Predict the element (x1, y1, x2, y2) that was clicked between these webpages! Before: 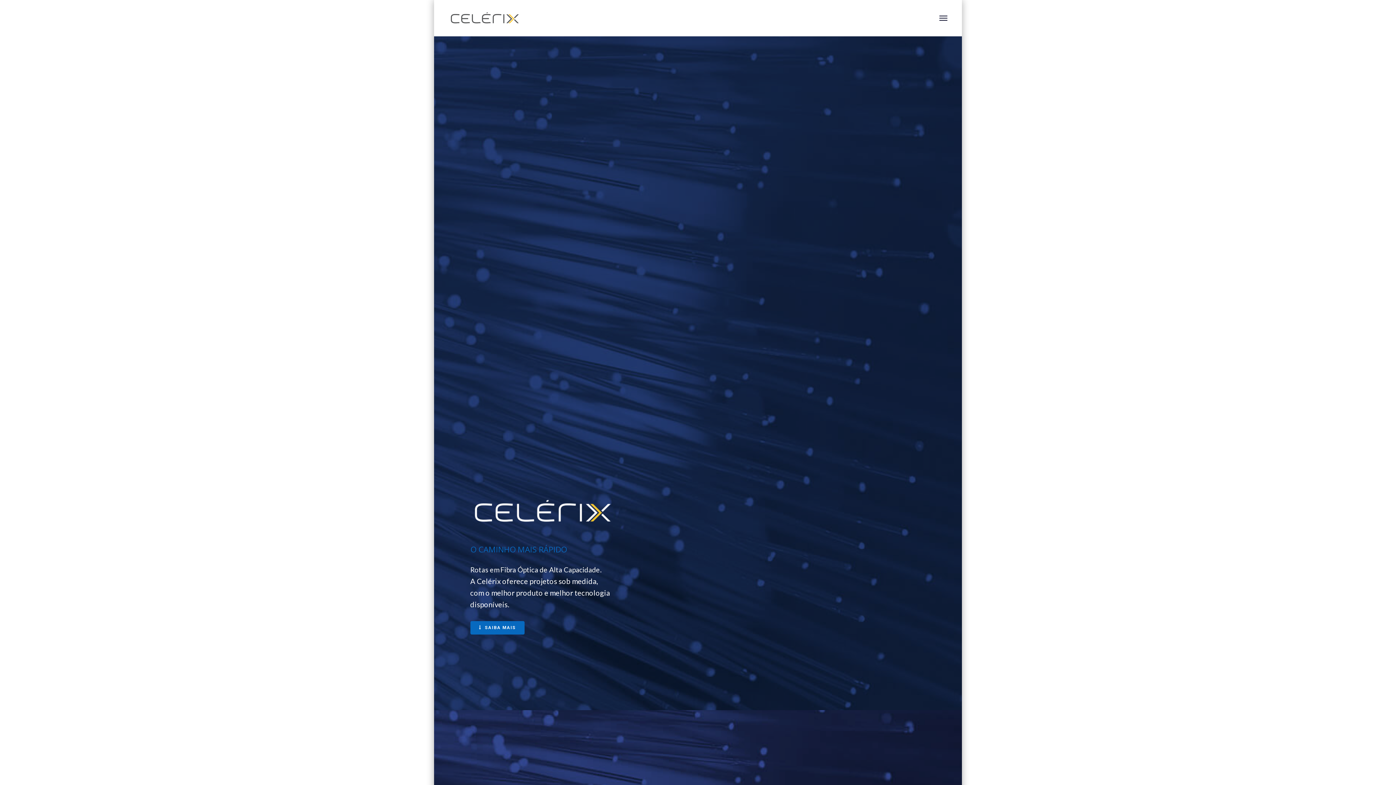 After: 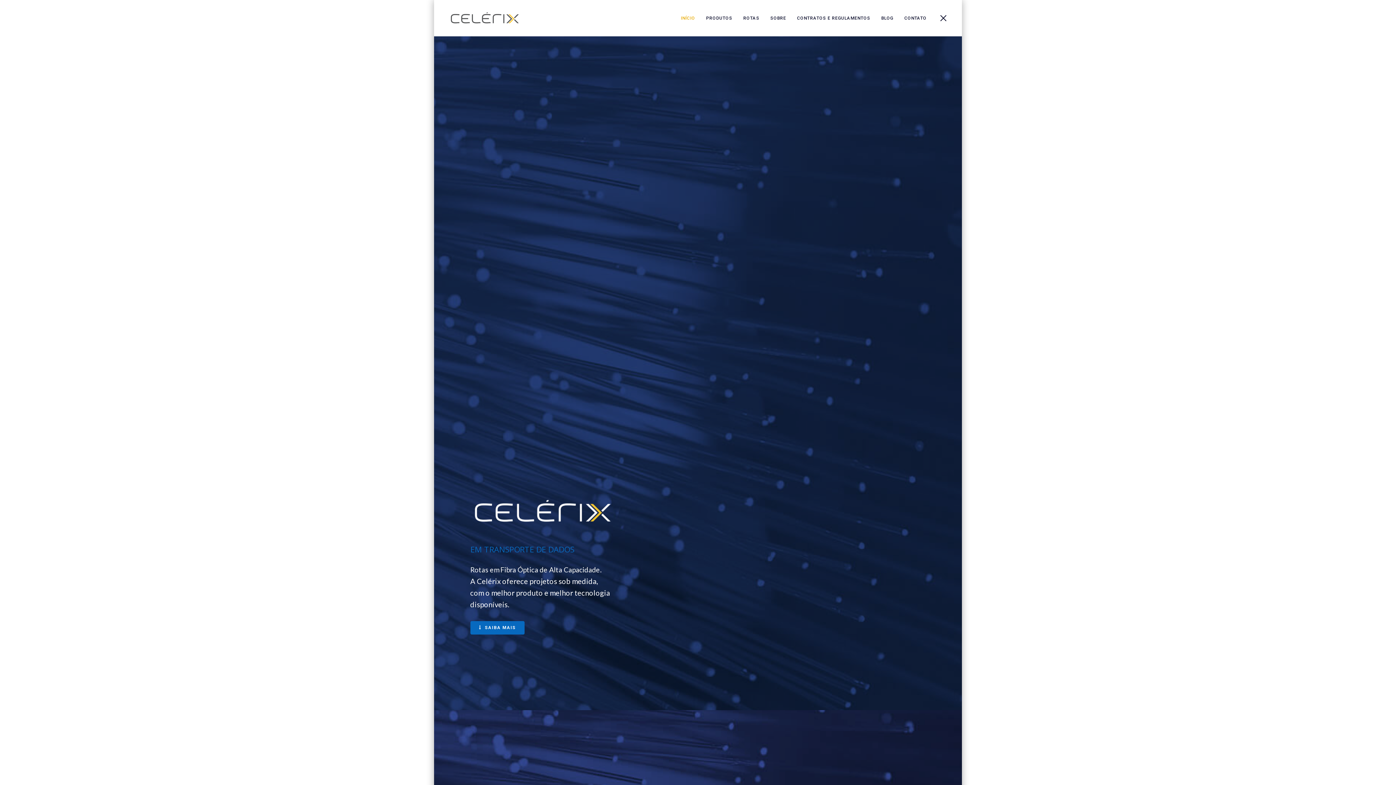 Action: bbox: (939, 0, 947, 36)